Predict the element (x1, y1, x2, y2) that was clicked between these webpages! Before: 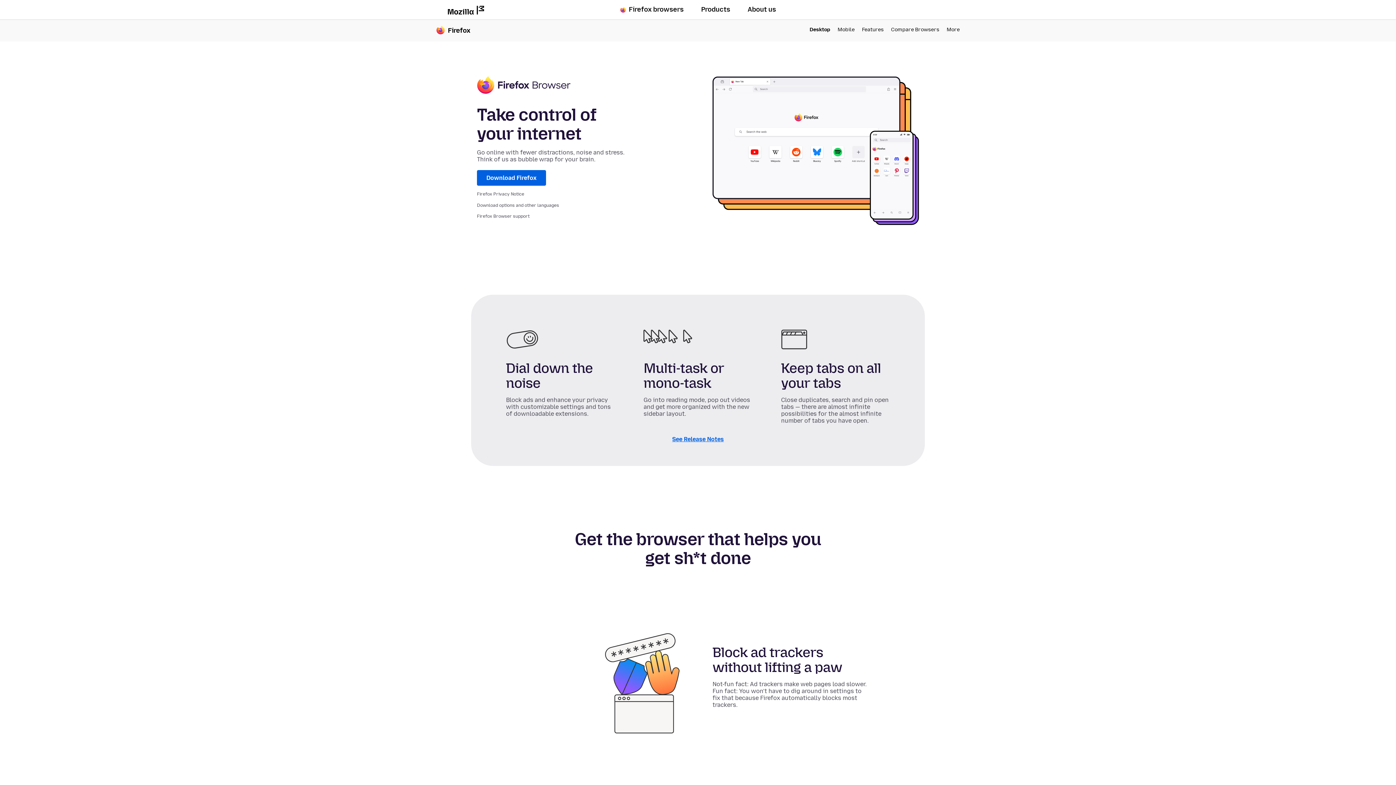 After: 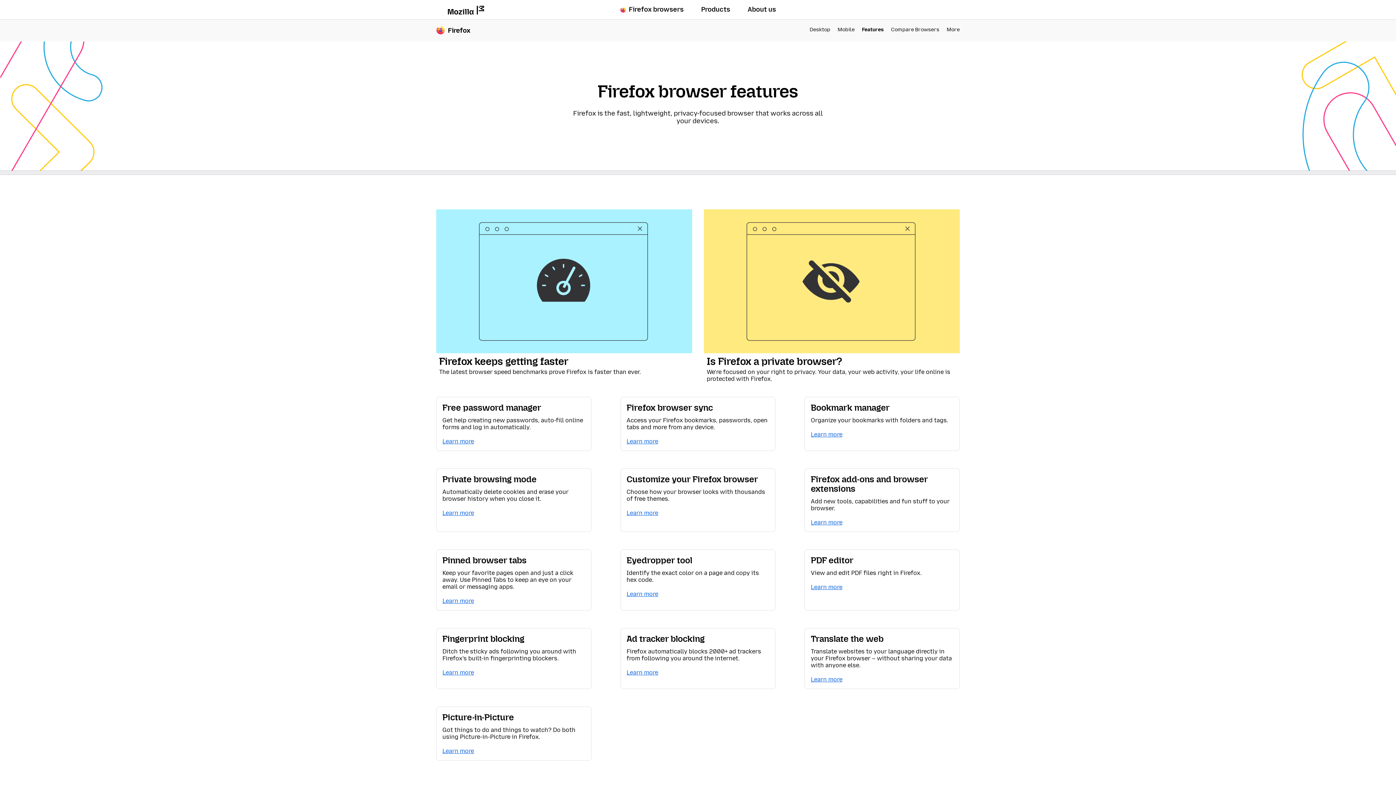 Action: bbox: (862, 26, 884, 32) label: Features